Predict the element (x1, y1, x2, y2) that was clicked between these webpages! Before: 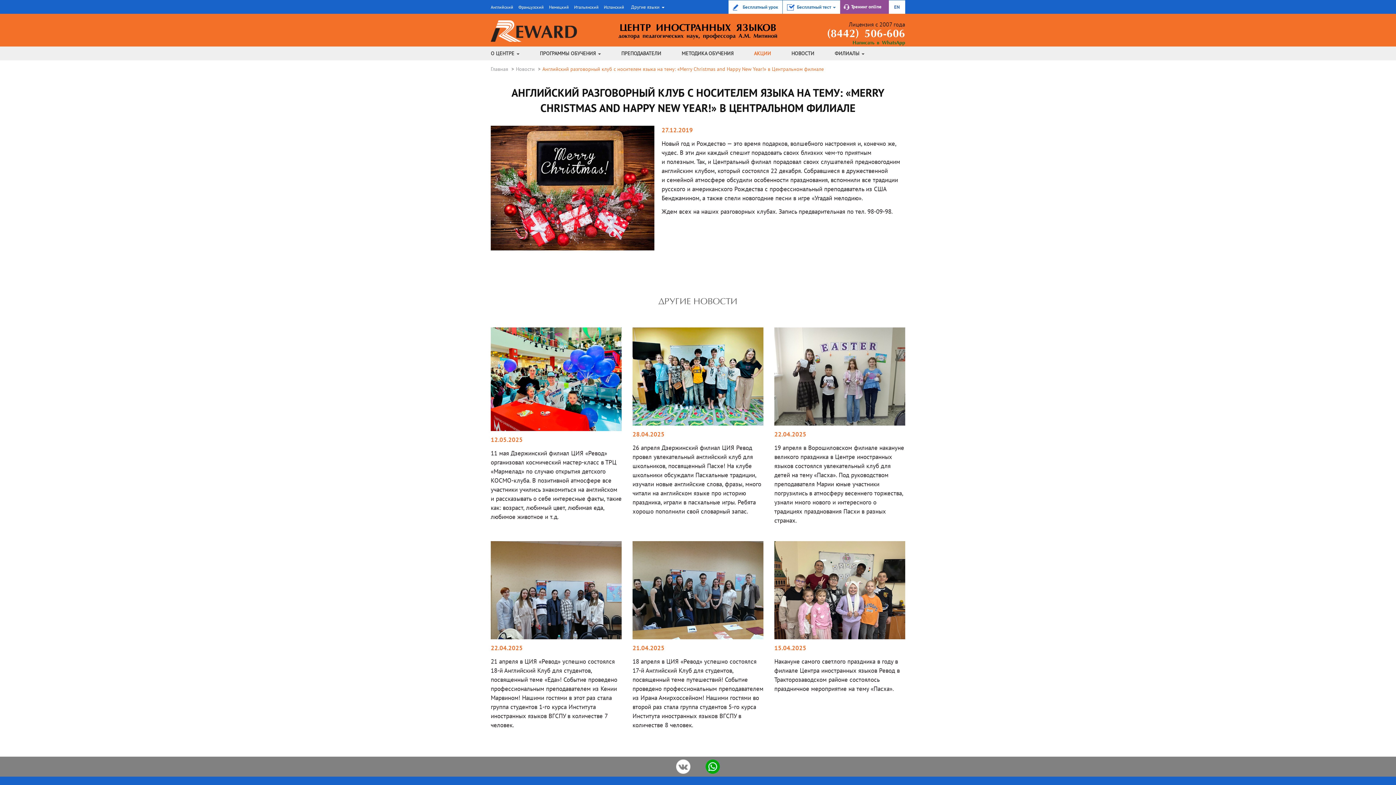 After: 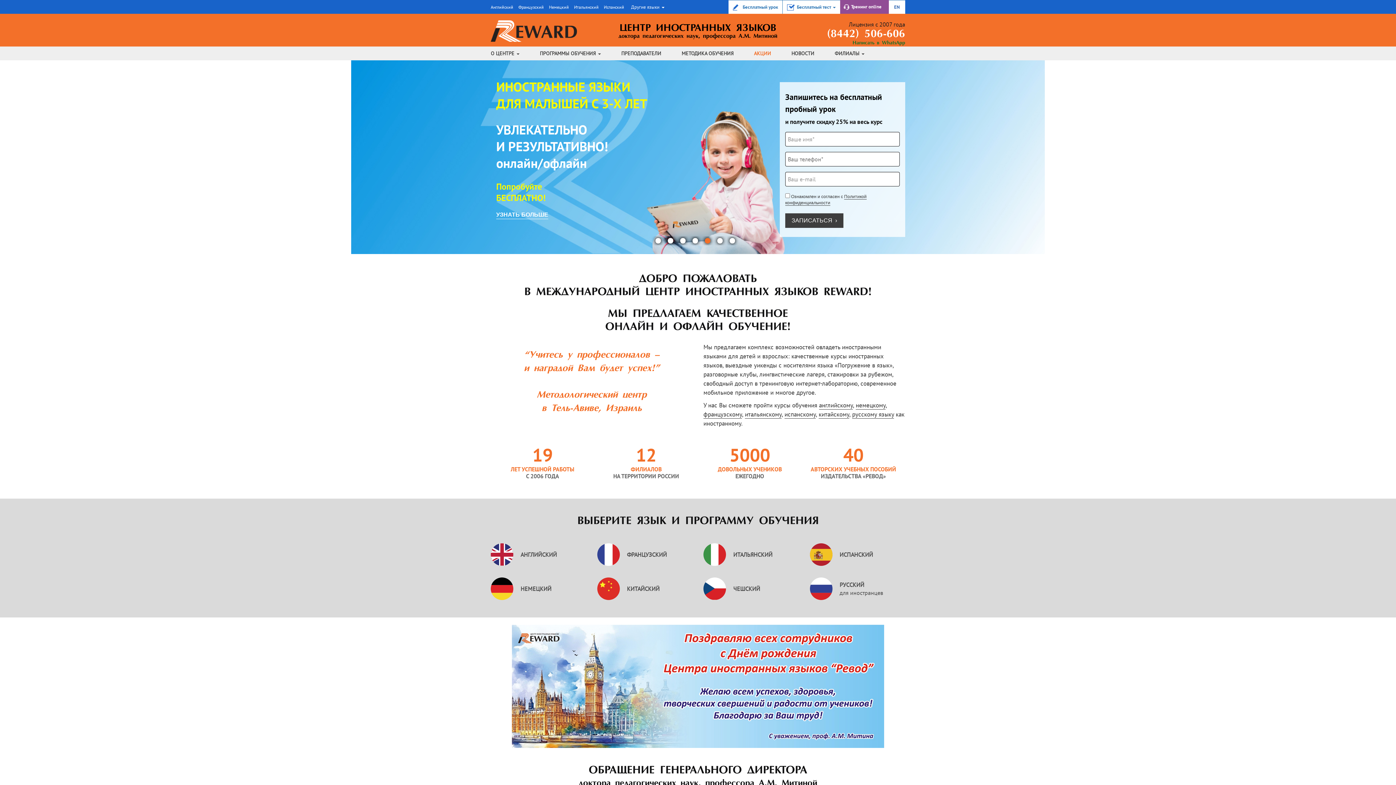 Action: bbox: (490, 27, 577, 33)